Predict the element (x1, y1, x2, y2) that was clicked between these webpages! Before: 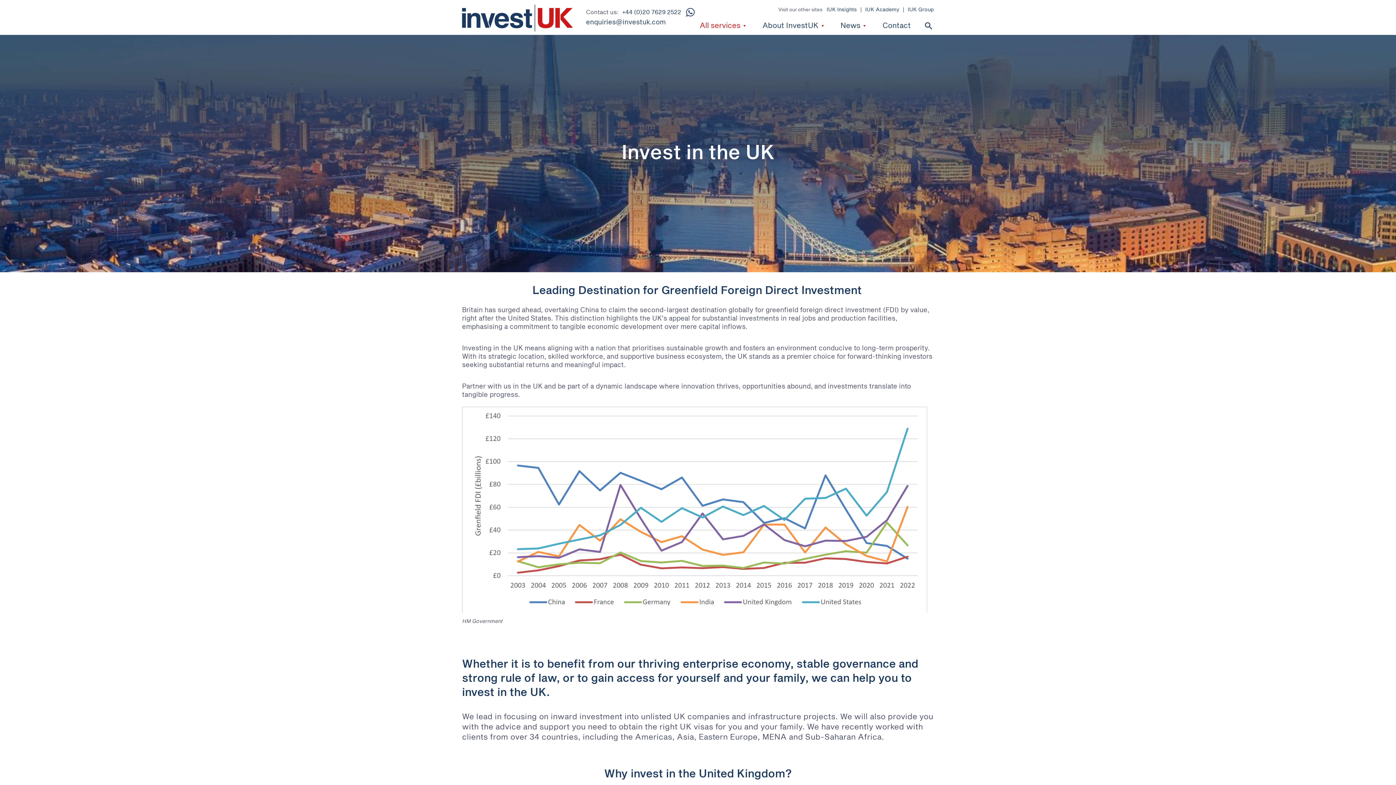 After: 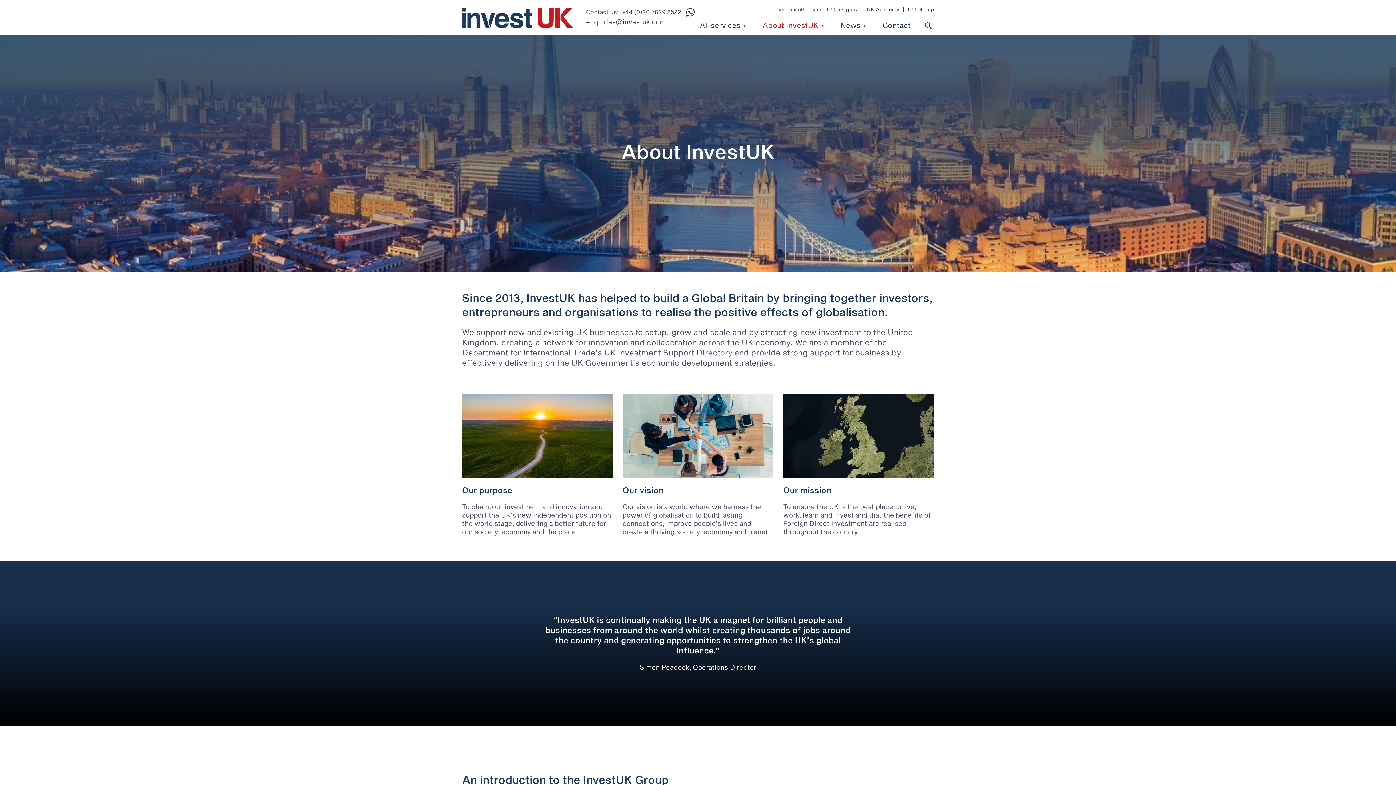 Action: bbox: (758, 16, 831, 34) label: About InvestUK